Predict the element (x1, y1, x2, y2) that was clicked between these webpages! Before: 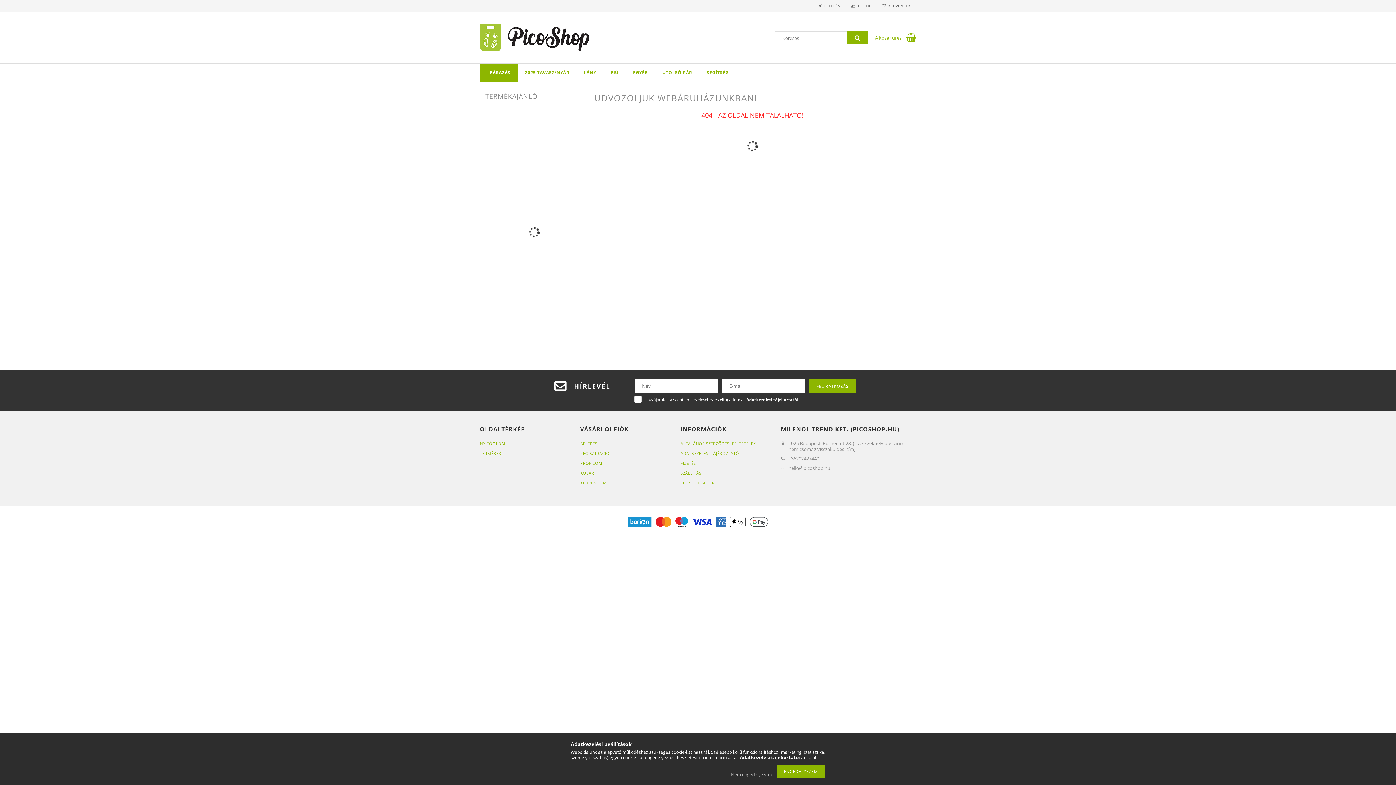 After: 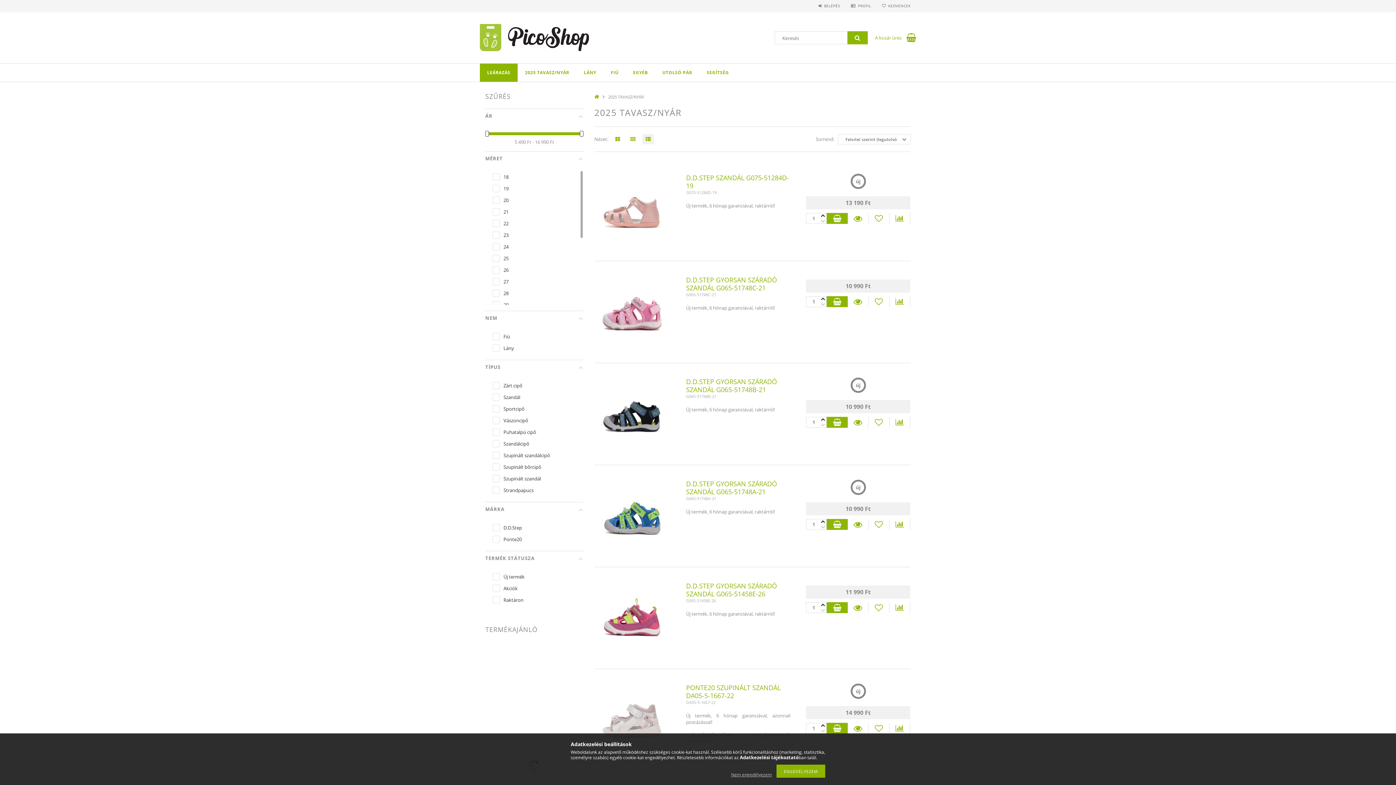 Action: bbox: (517, 63, 576, 81) label: 2025 TAVASZ/NYÁR